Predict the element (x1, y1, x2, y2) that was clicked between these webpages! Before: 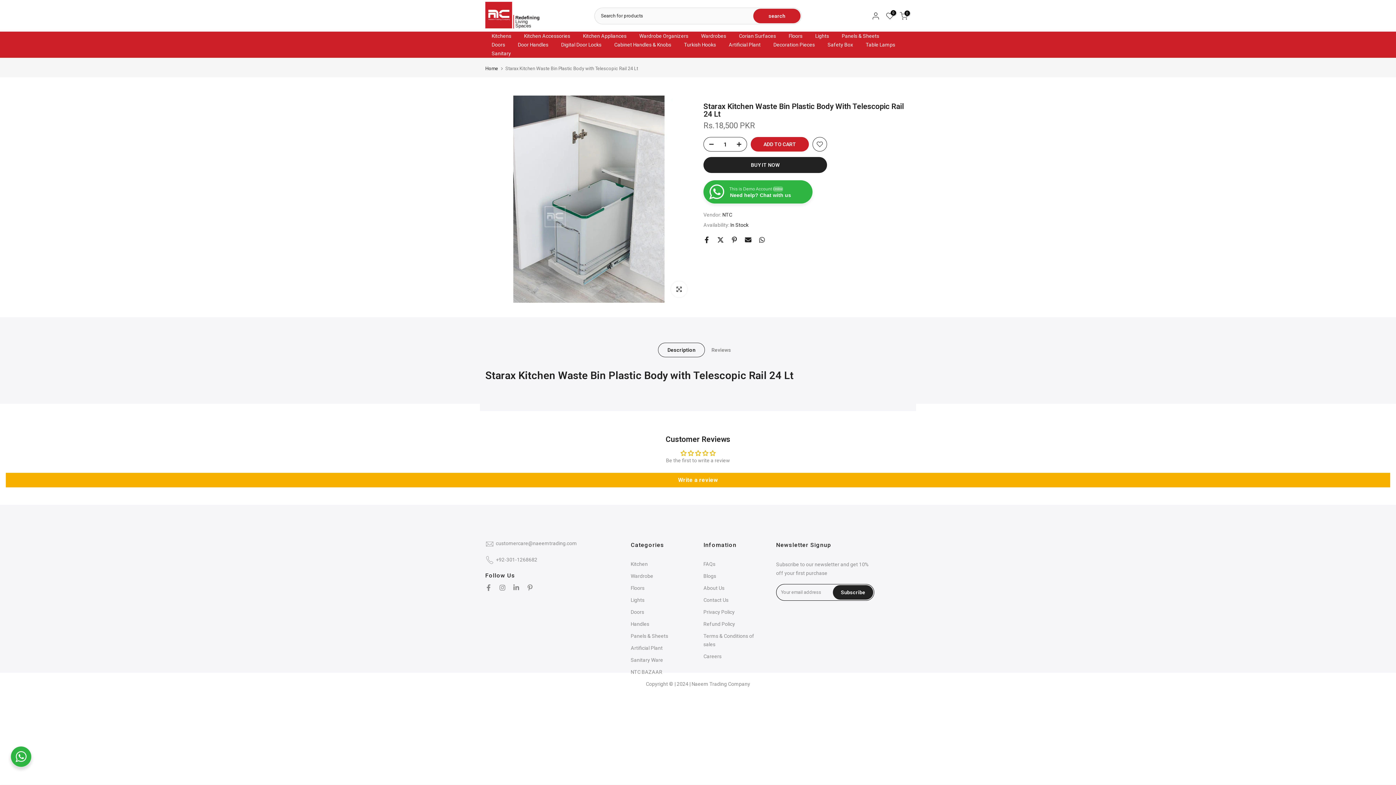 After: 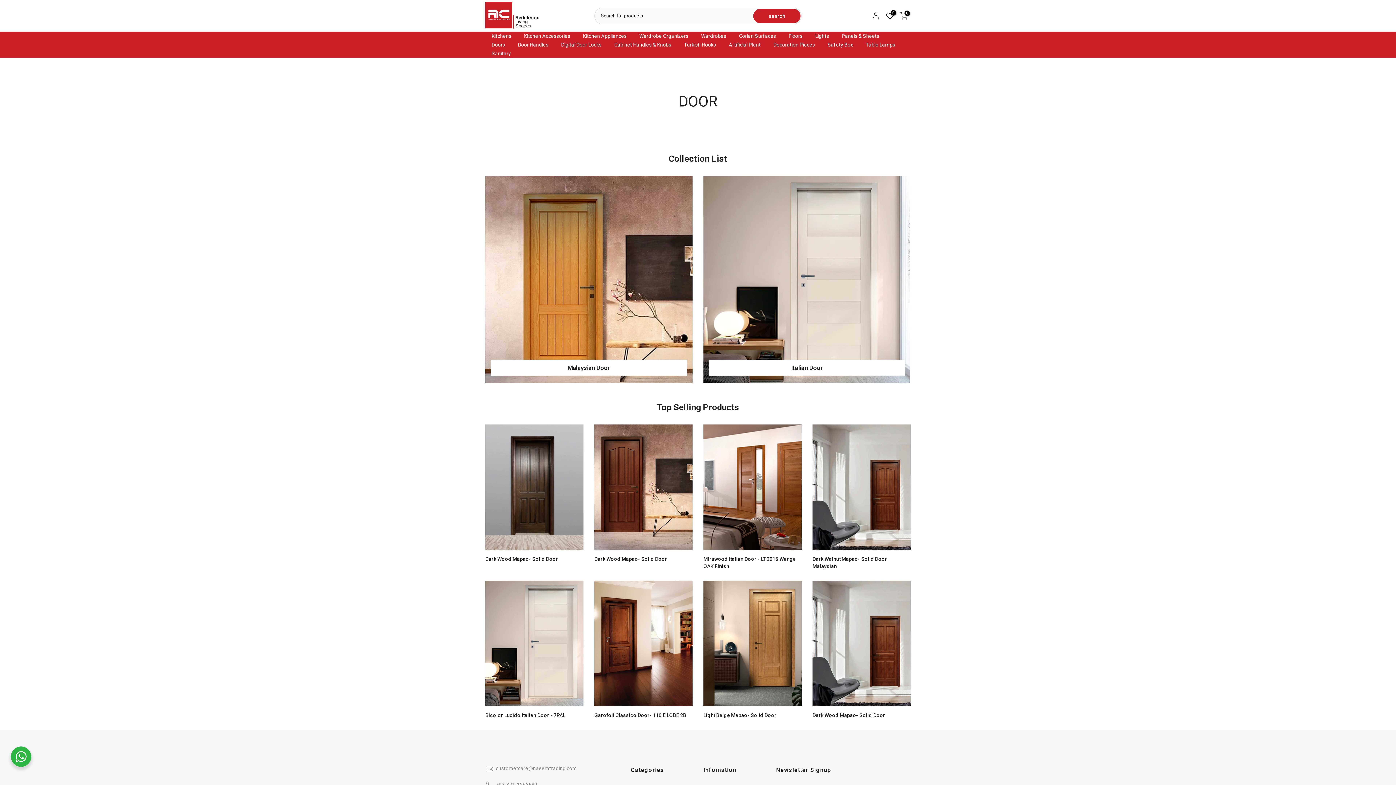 Action: label: Doors bbox: (630, 609, 644, 615)